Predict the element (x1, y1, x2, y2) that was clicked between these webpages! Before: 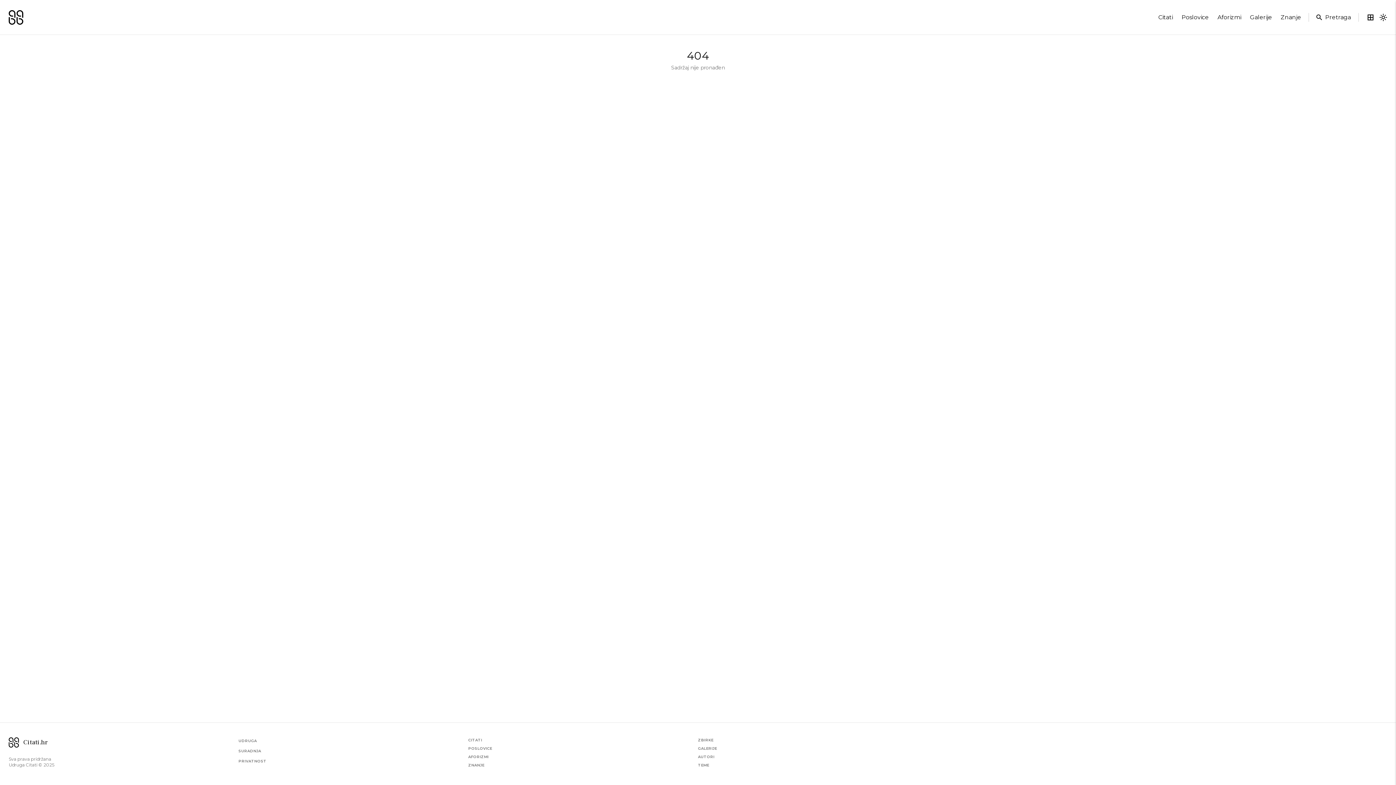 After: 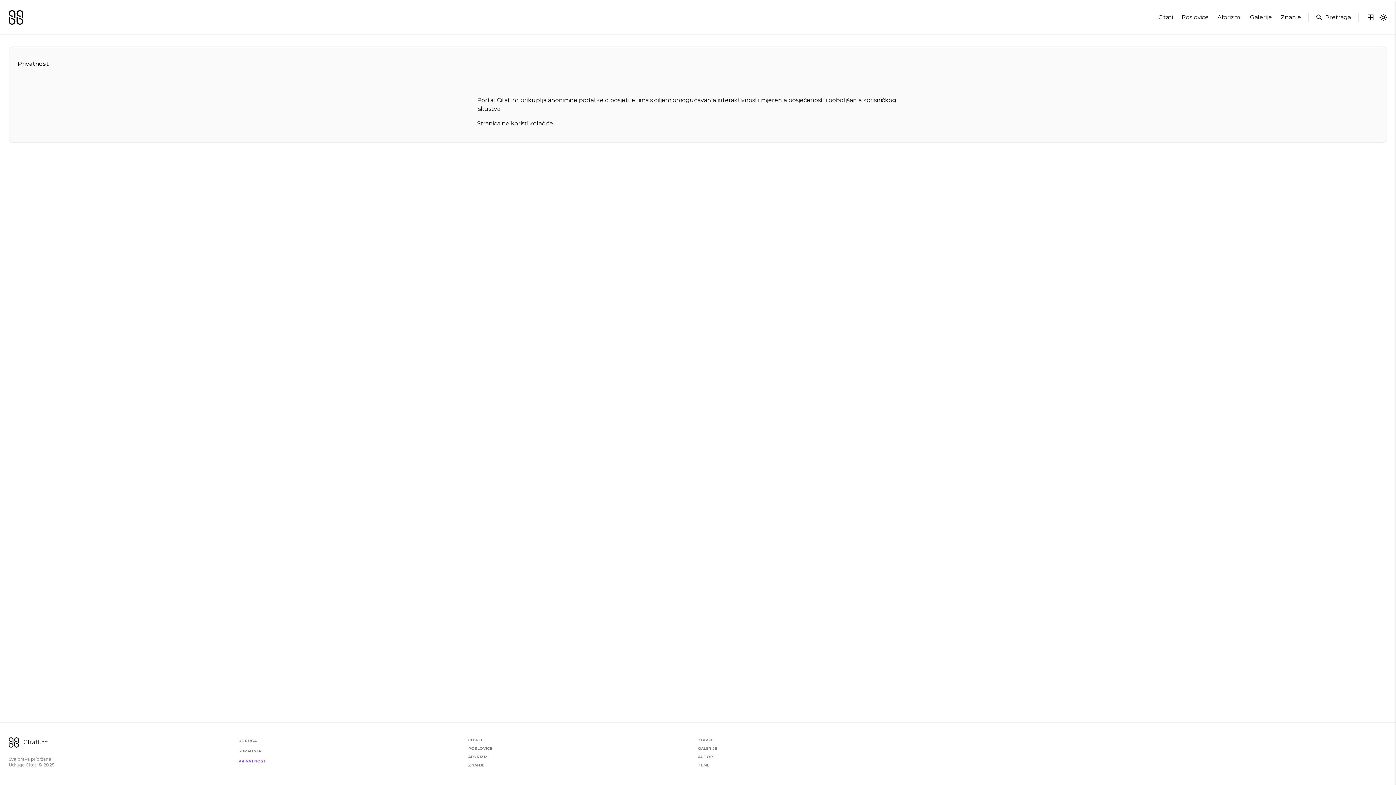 Action: bbox: (238, 756, 266, 766) label: PRIVATNOST